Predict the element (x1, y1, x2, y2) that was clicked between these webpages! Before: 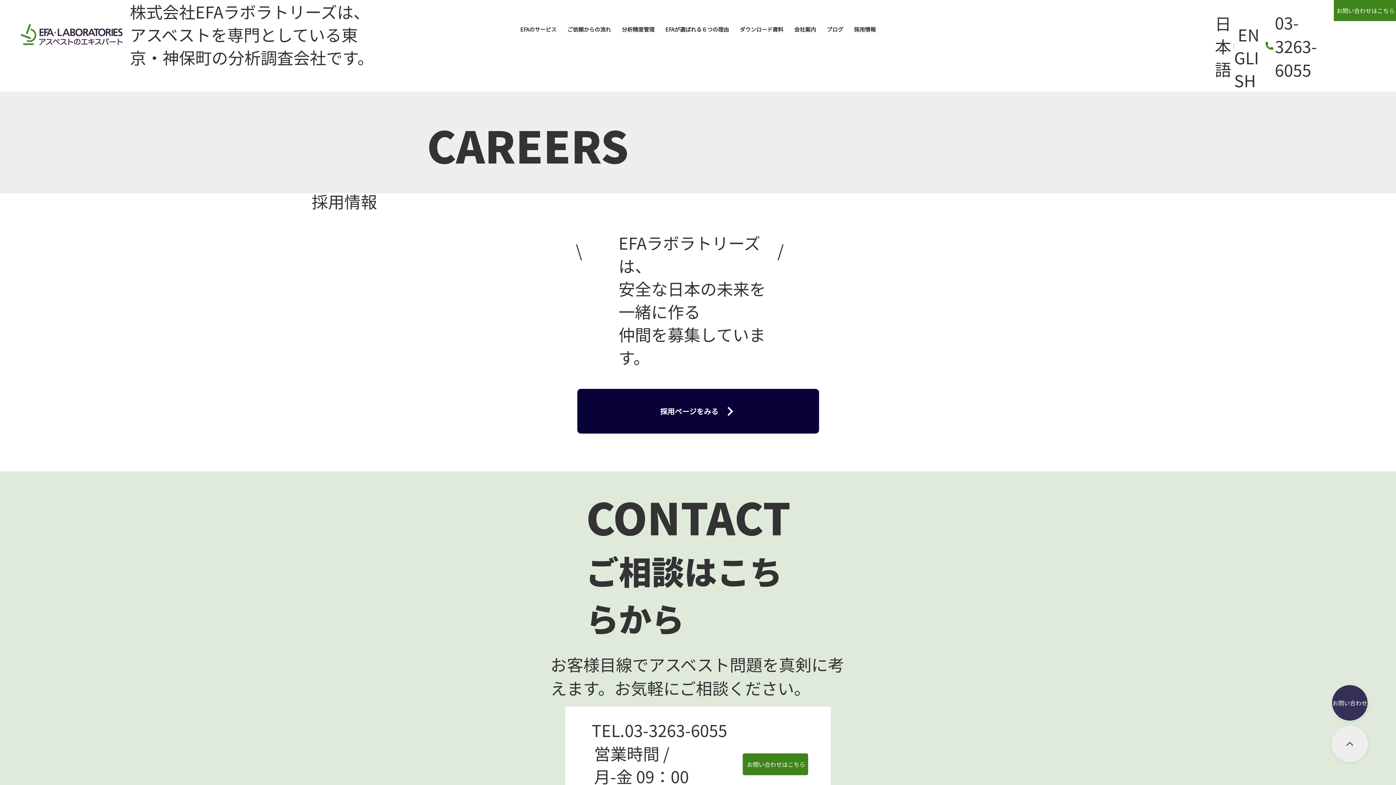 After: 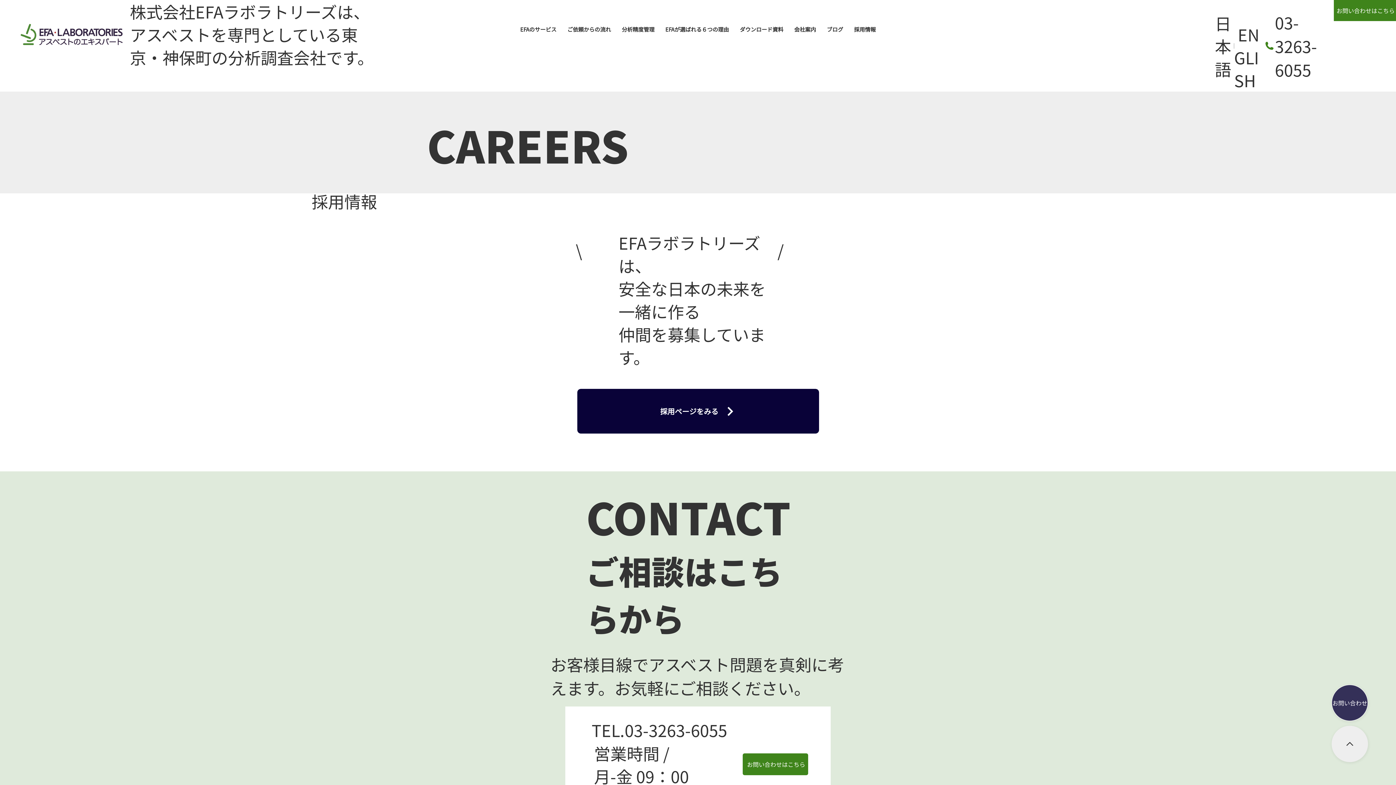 Action: bbox: (1332, 726, 1368, 762) label: トップへ戻る